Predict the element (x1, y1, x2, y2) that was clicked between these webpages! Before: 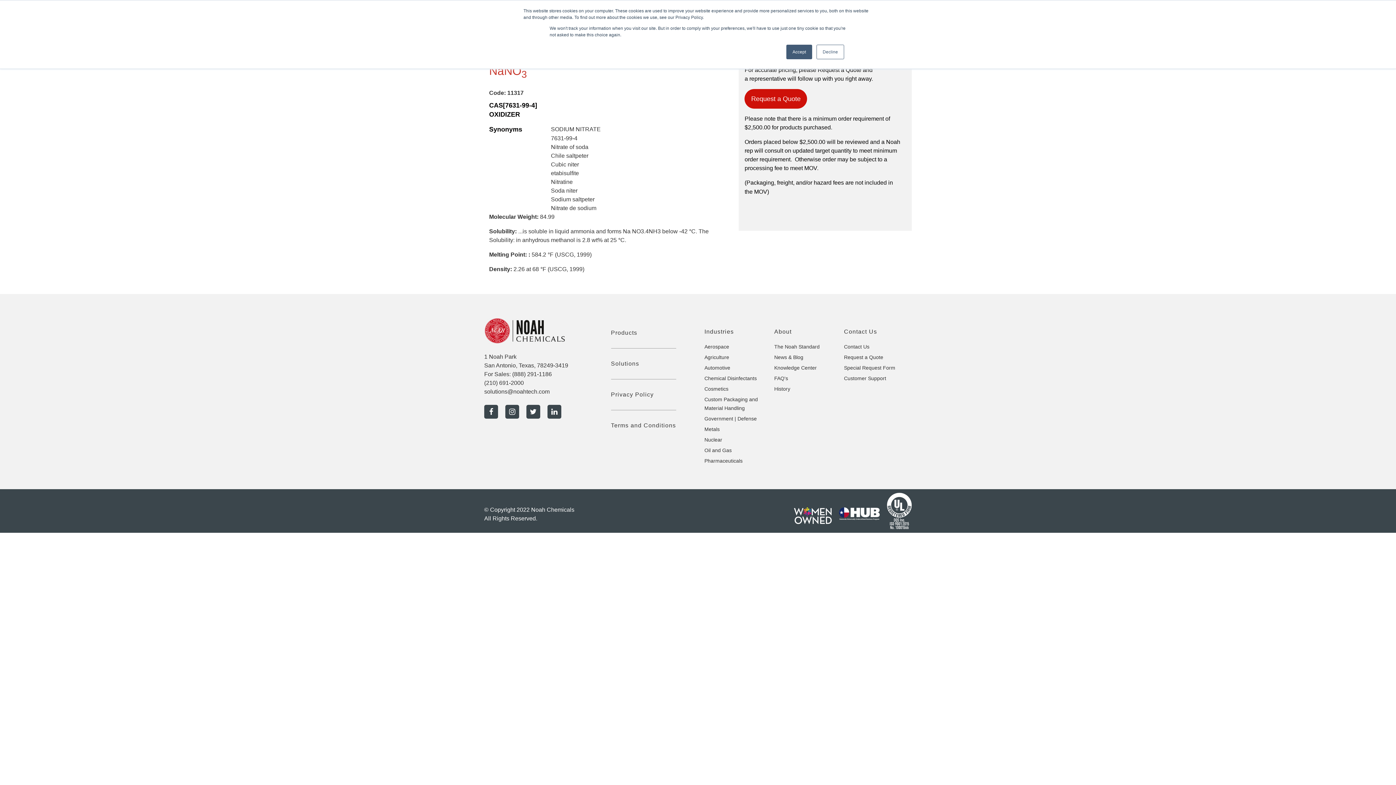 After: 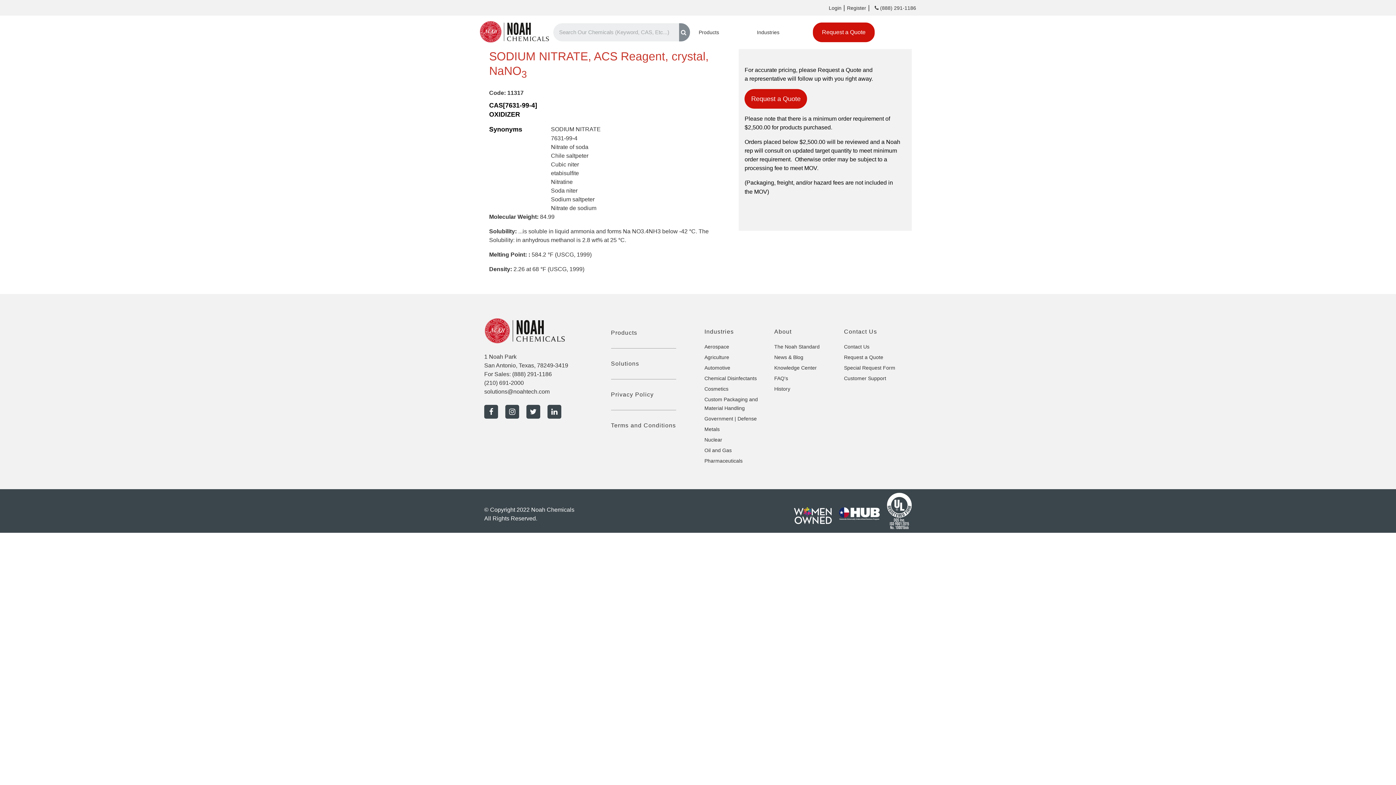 Action: label: Decline bbox: (816, 44, 844, 59)